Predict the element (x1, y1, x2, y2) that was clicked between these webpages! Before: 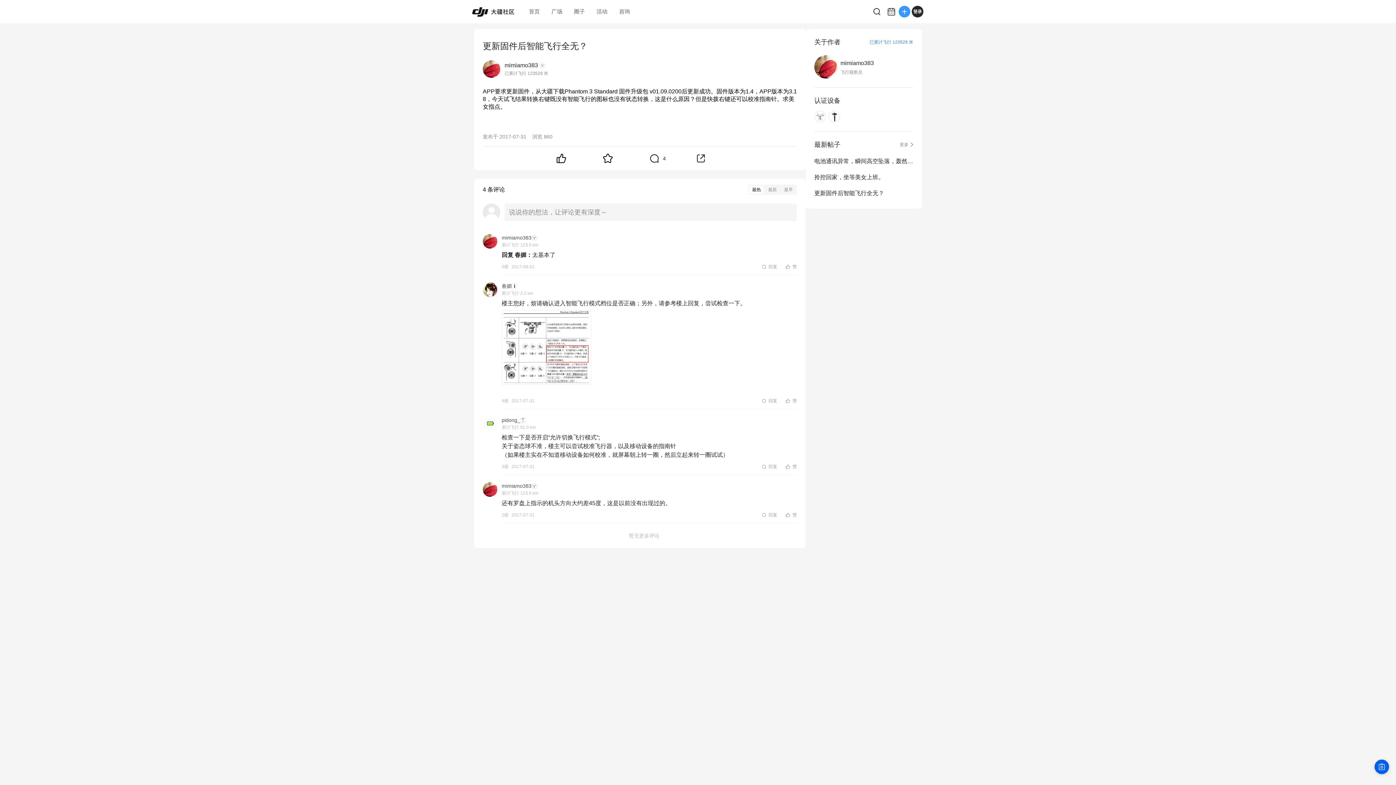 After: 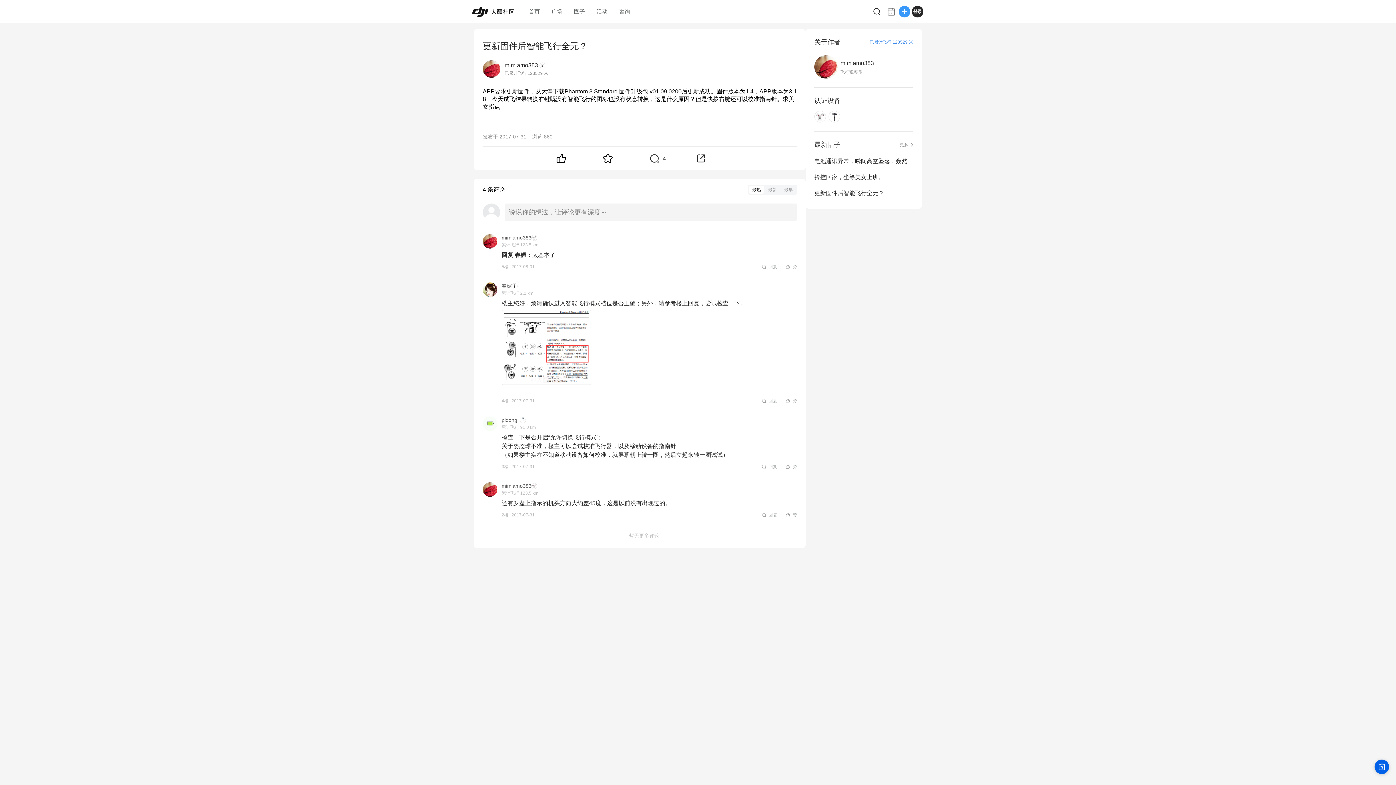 Action: bbox: (814, 55, 840, 78)